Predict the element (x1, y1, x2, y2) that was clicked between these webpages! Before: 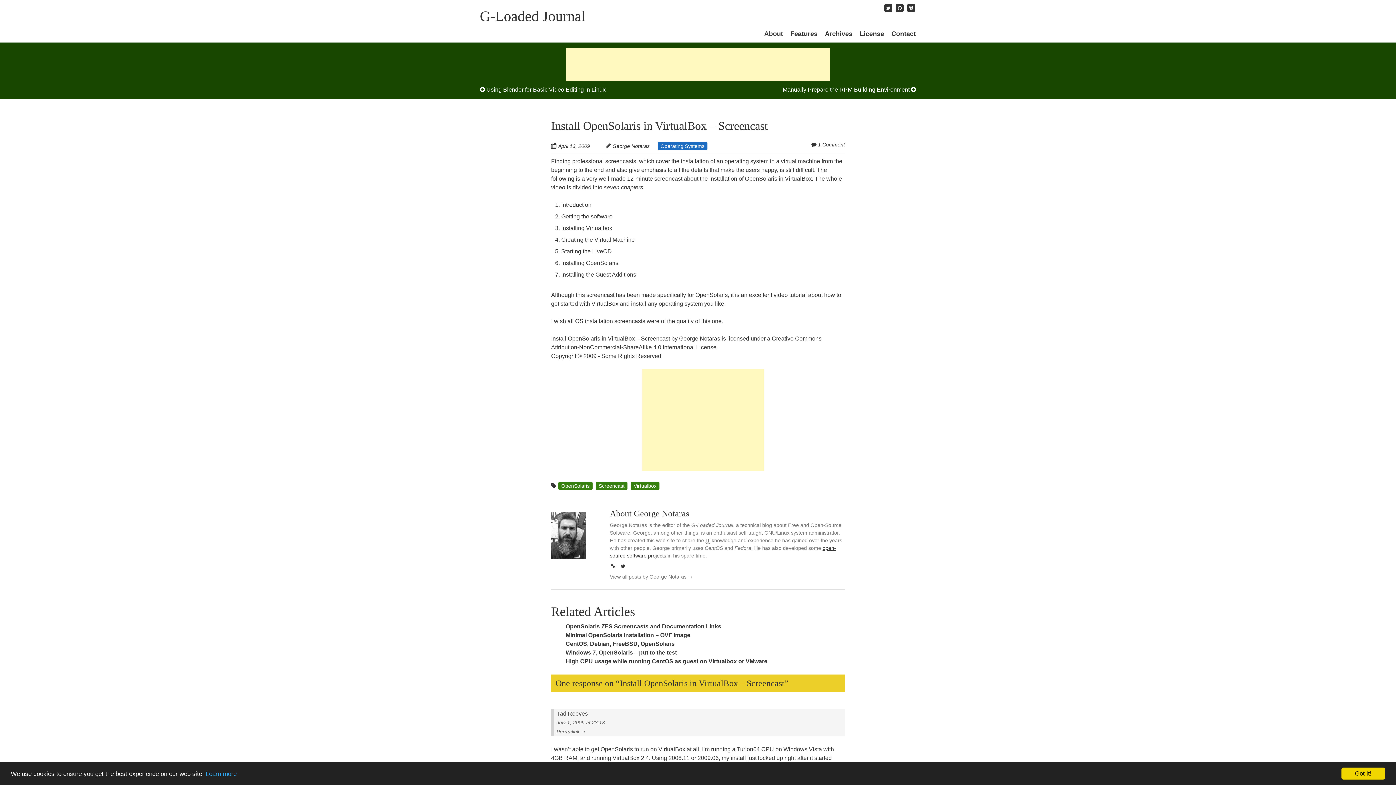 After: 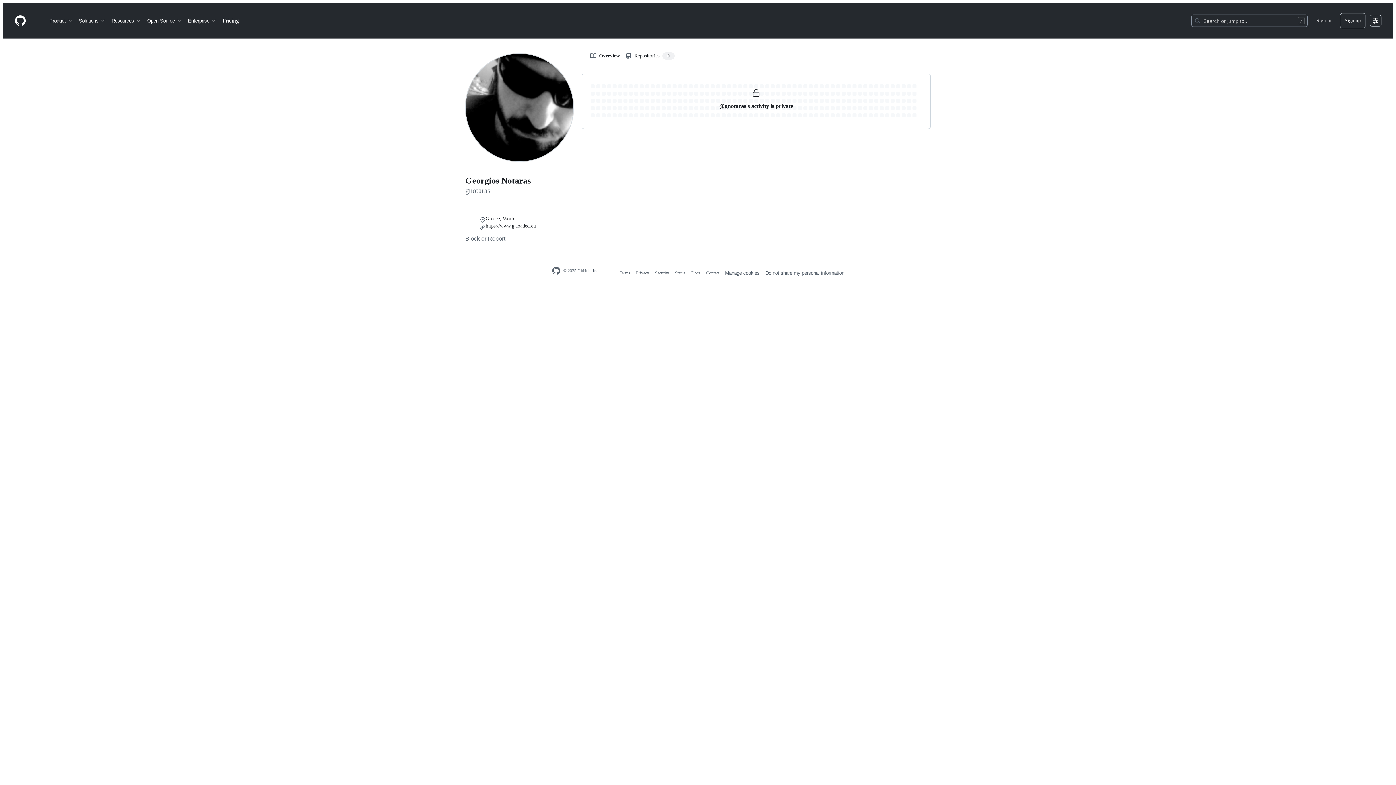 Action: bbox: (895, 5, 904, 9)